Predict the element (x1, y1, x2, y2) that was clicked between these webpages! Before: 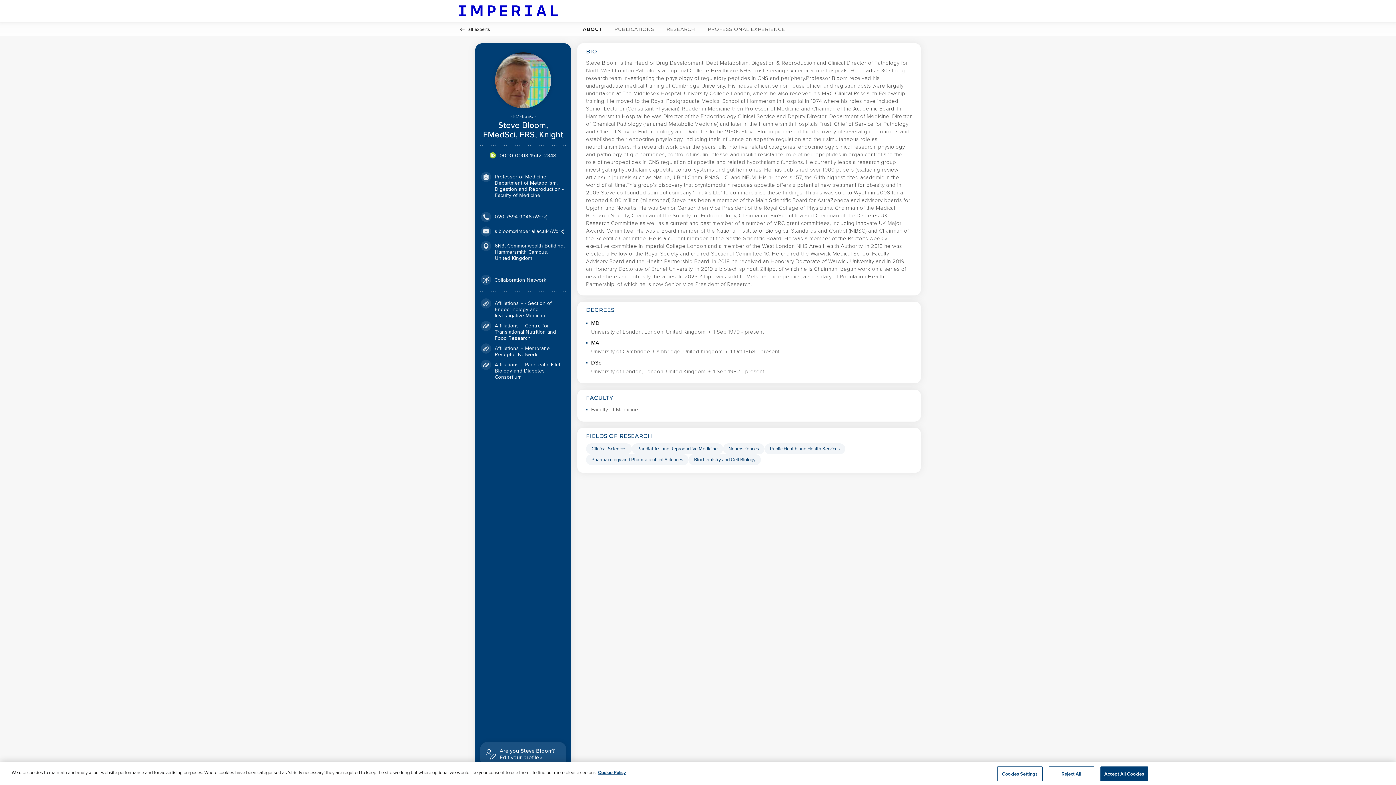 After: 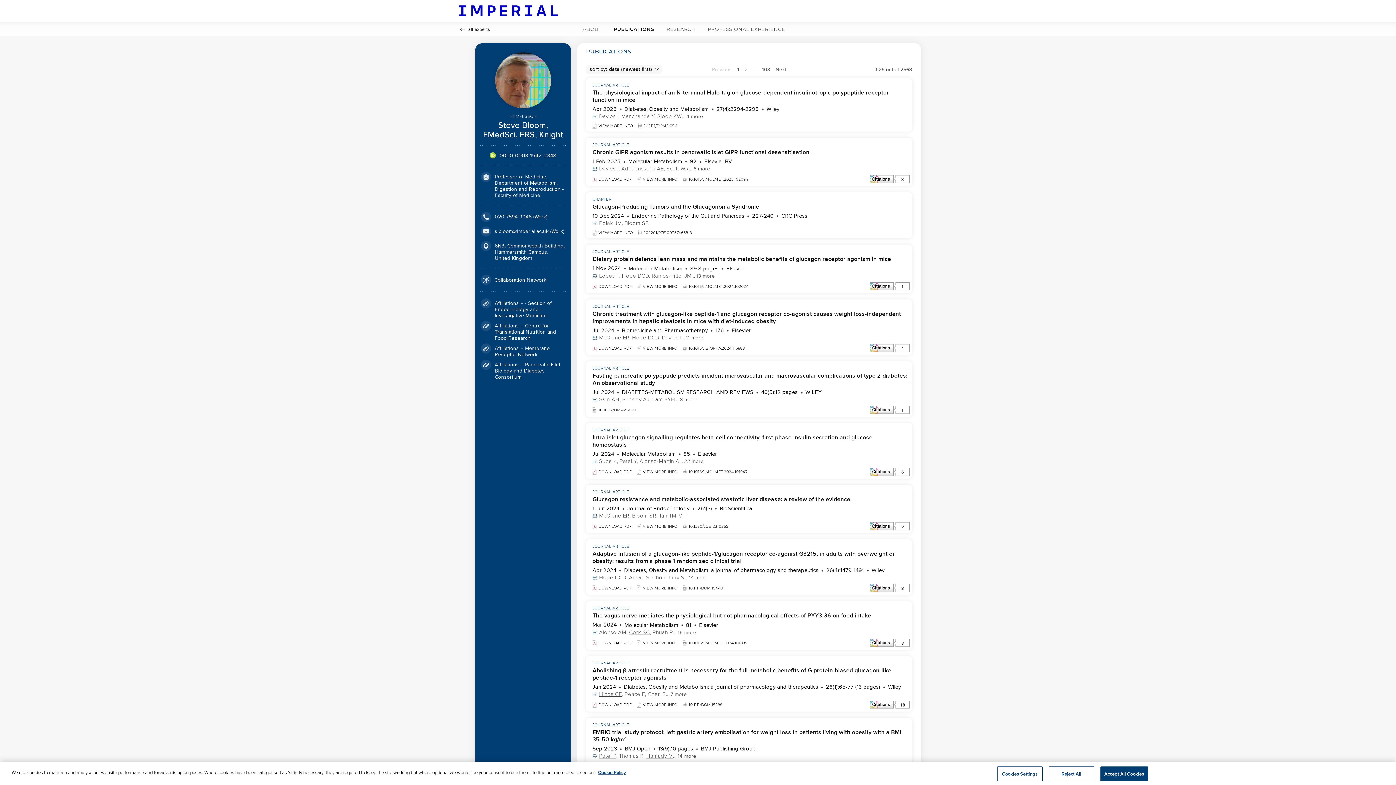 Action: bbox: (611, 22, 657, 36) label: PUBLICATIONS